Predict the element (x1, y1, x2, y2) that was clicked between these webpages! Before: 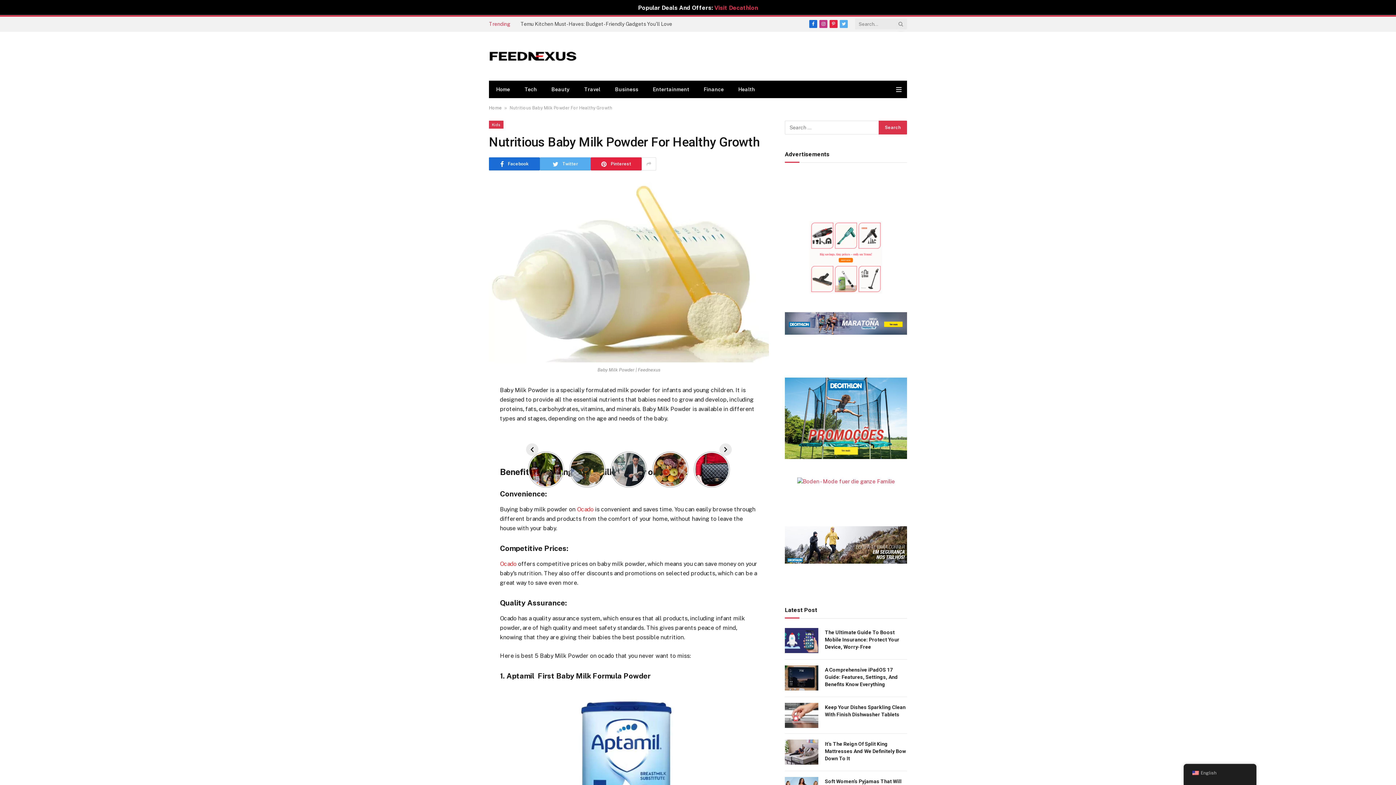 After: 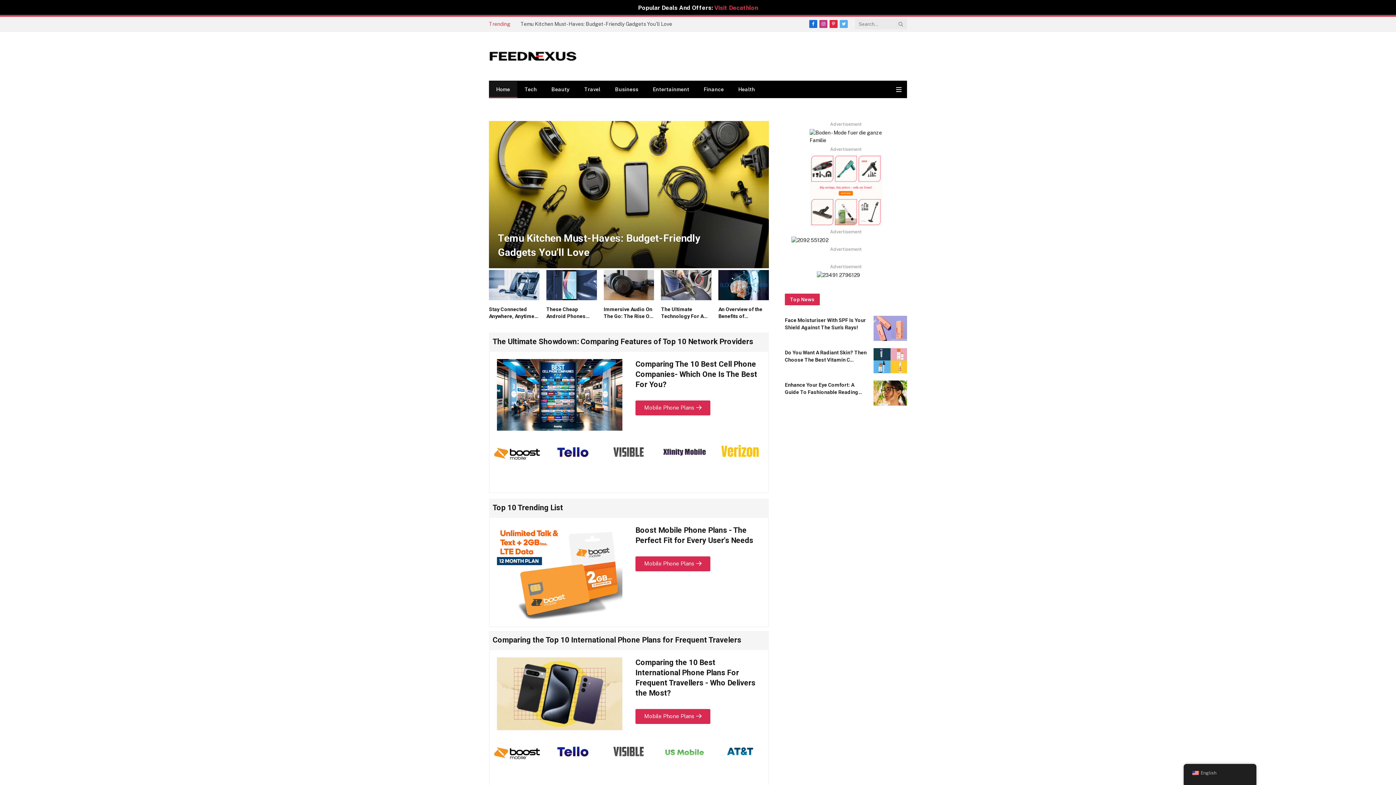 Action: bbox: (489, 44, 577, 67)